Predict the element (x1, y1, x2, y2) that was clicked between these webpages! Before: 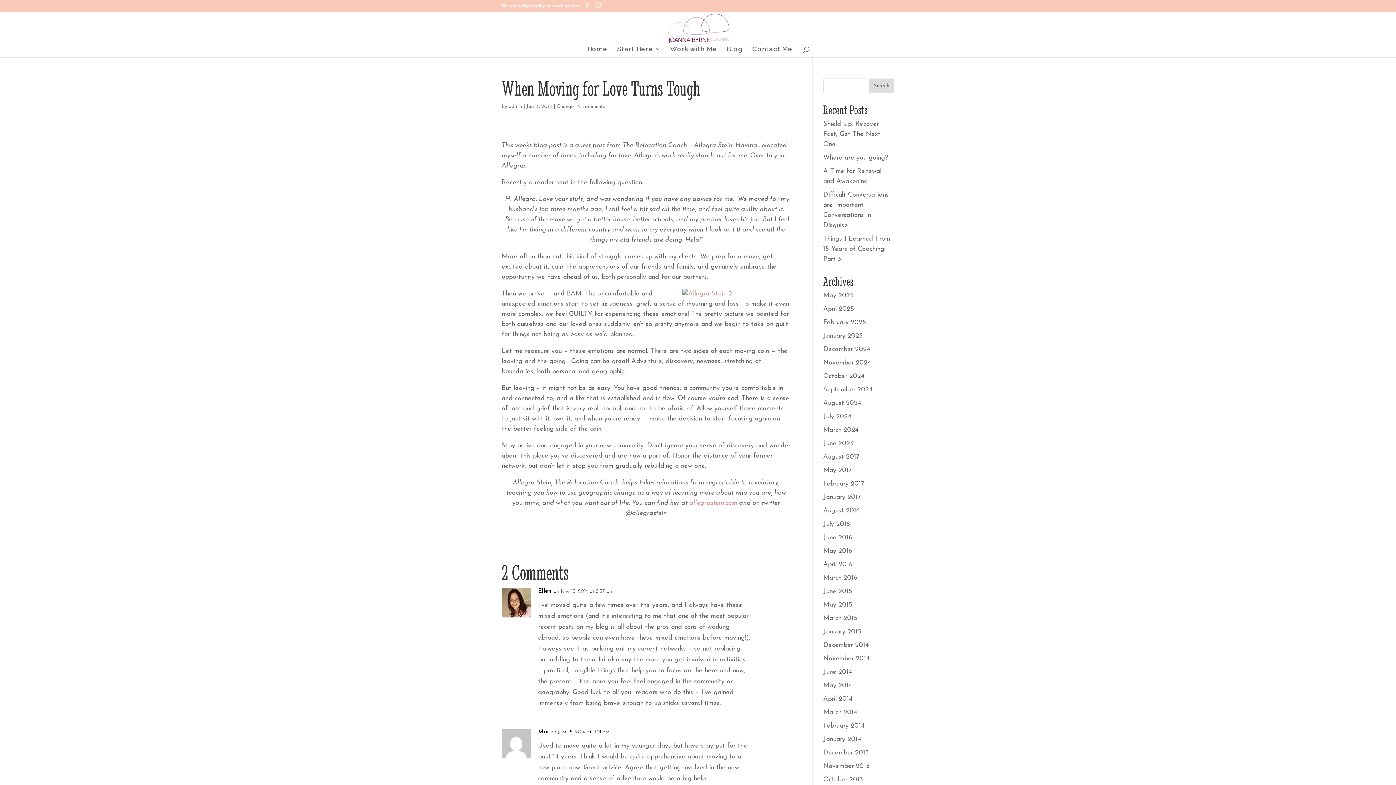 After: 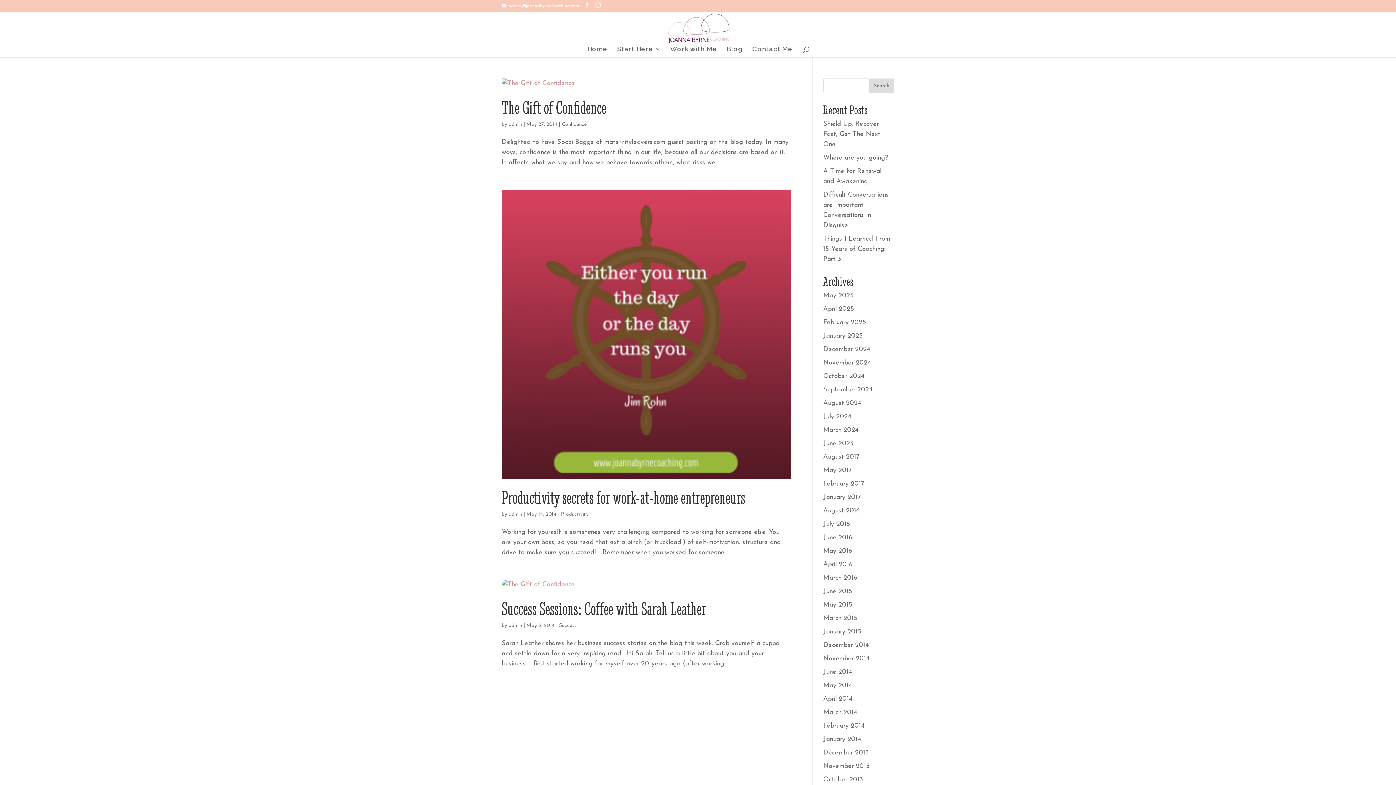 Action: bbox: (823, 682, 852, 689) label: May 2014